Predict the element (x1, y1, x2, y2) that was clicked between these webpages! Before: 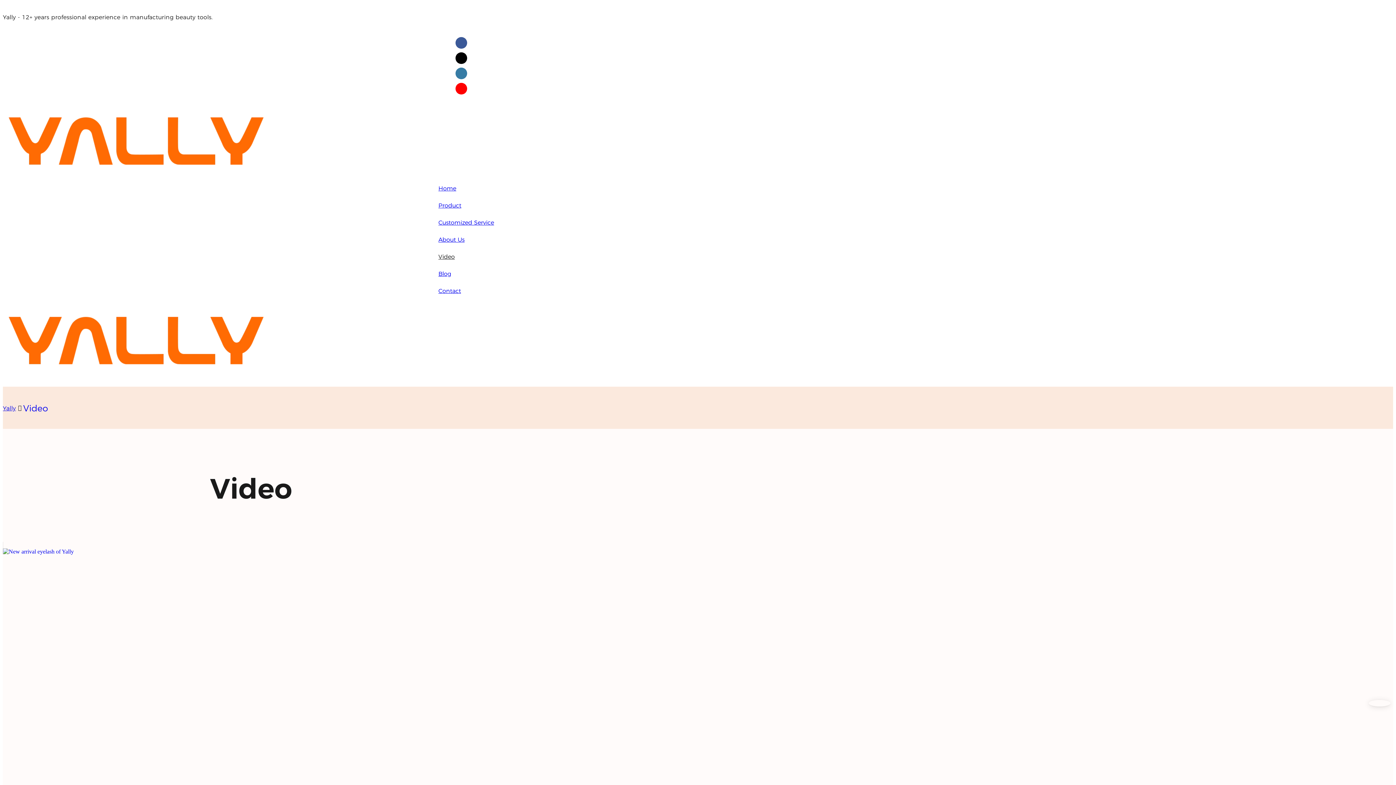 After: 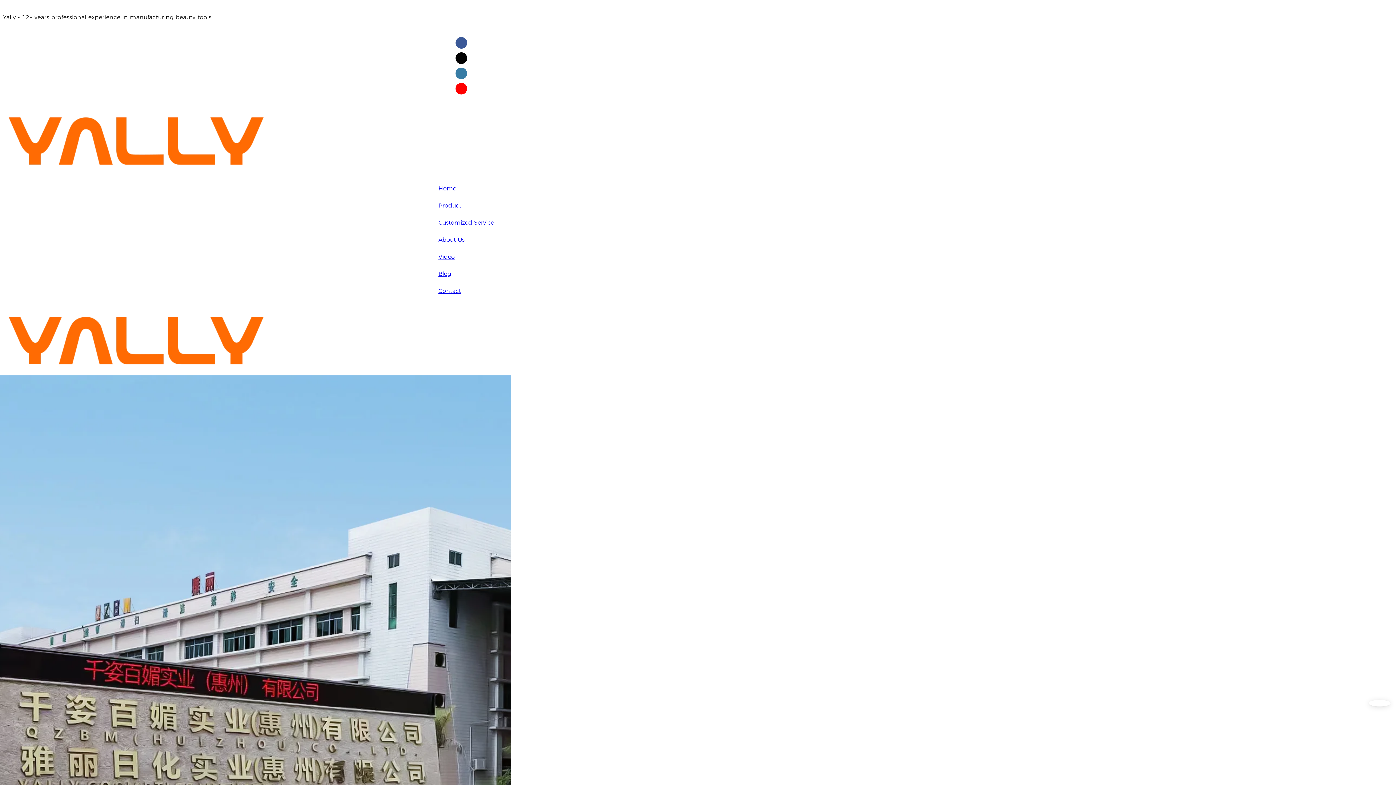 Action: label: Home bbox: (438, 185, 456, 192)